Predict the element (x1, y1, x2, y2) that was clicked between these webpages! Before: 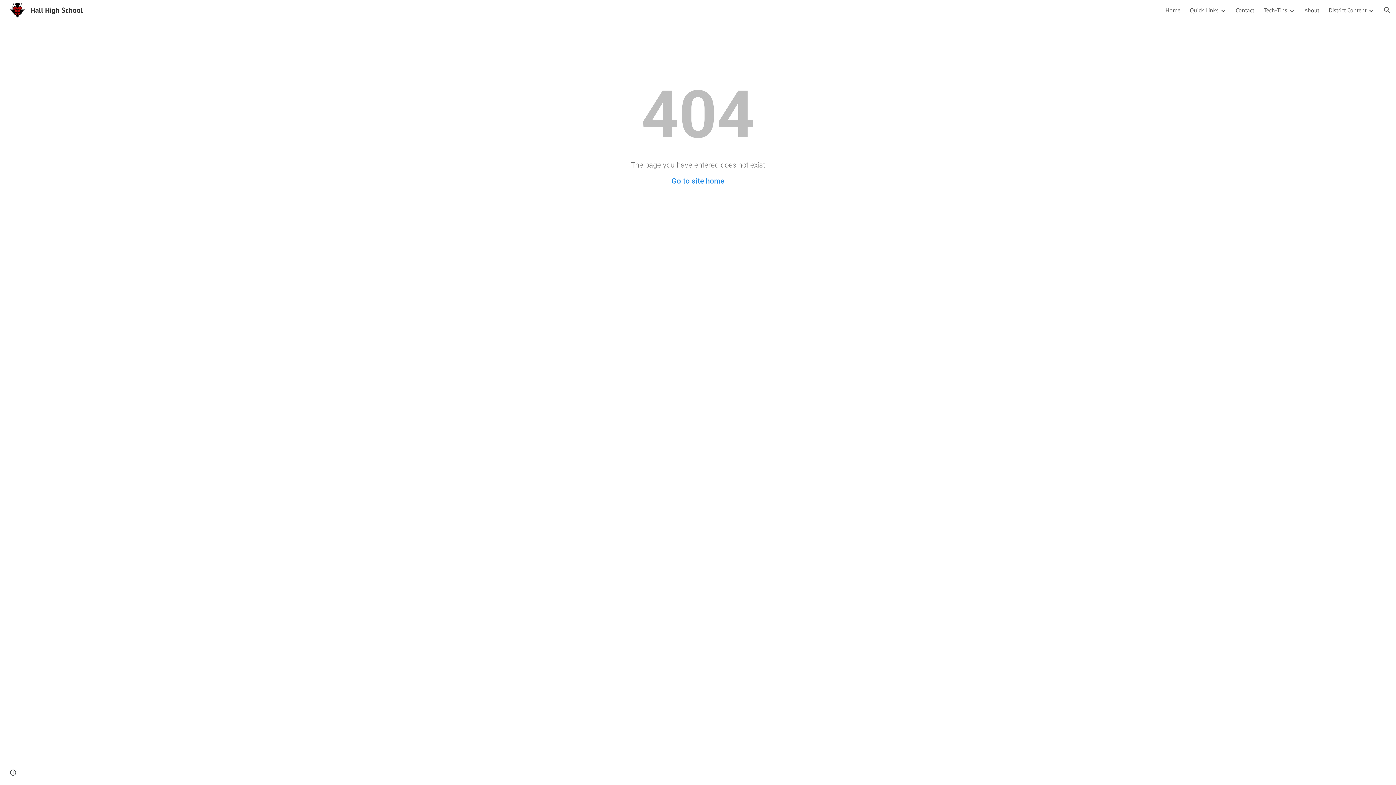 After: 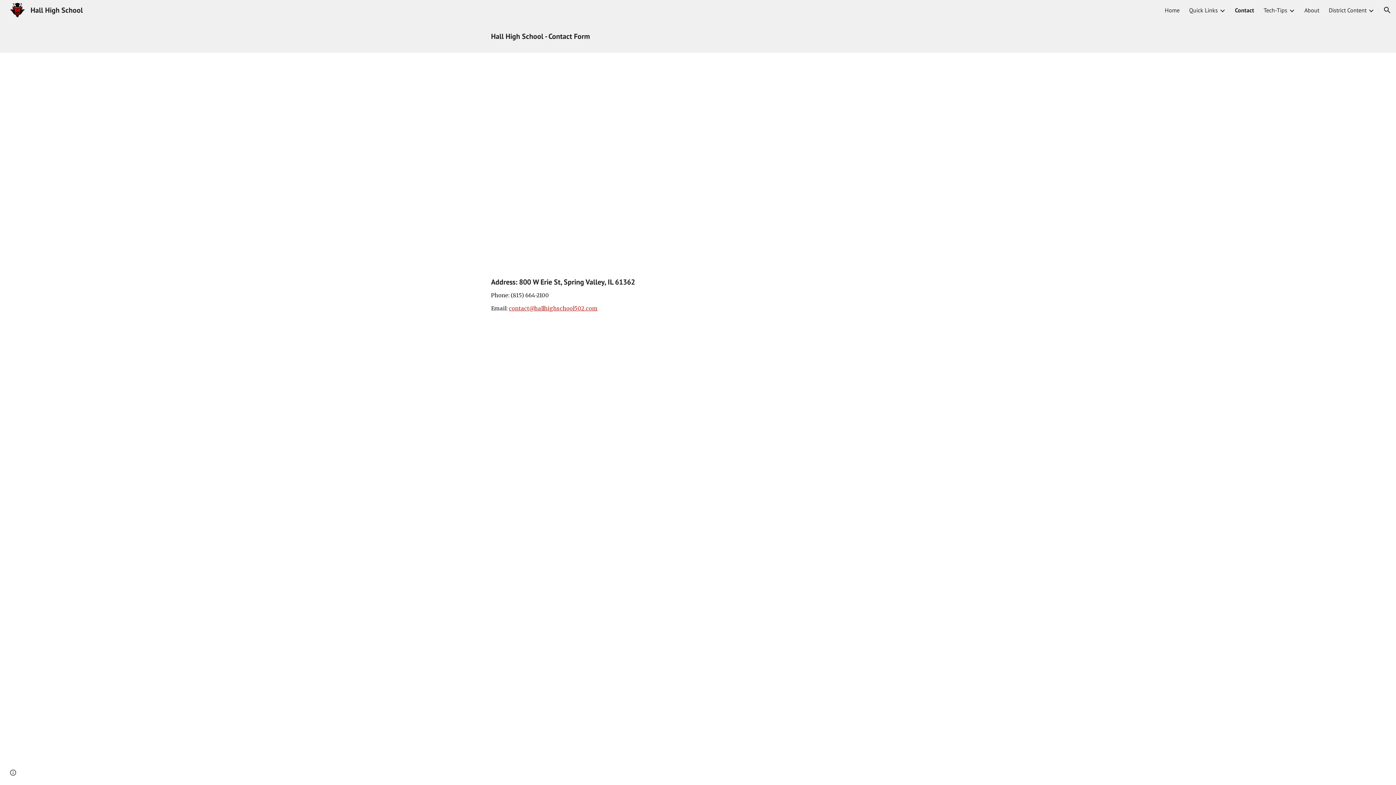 Action: label: Contact bbox: (1236, 6, 1254, 13)